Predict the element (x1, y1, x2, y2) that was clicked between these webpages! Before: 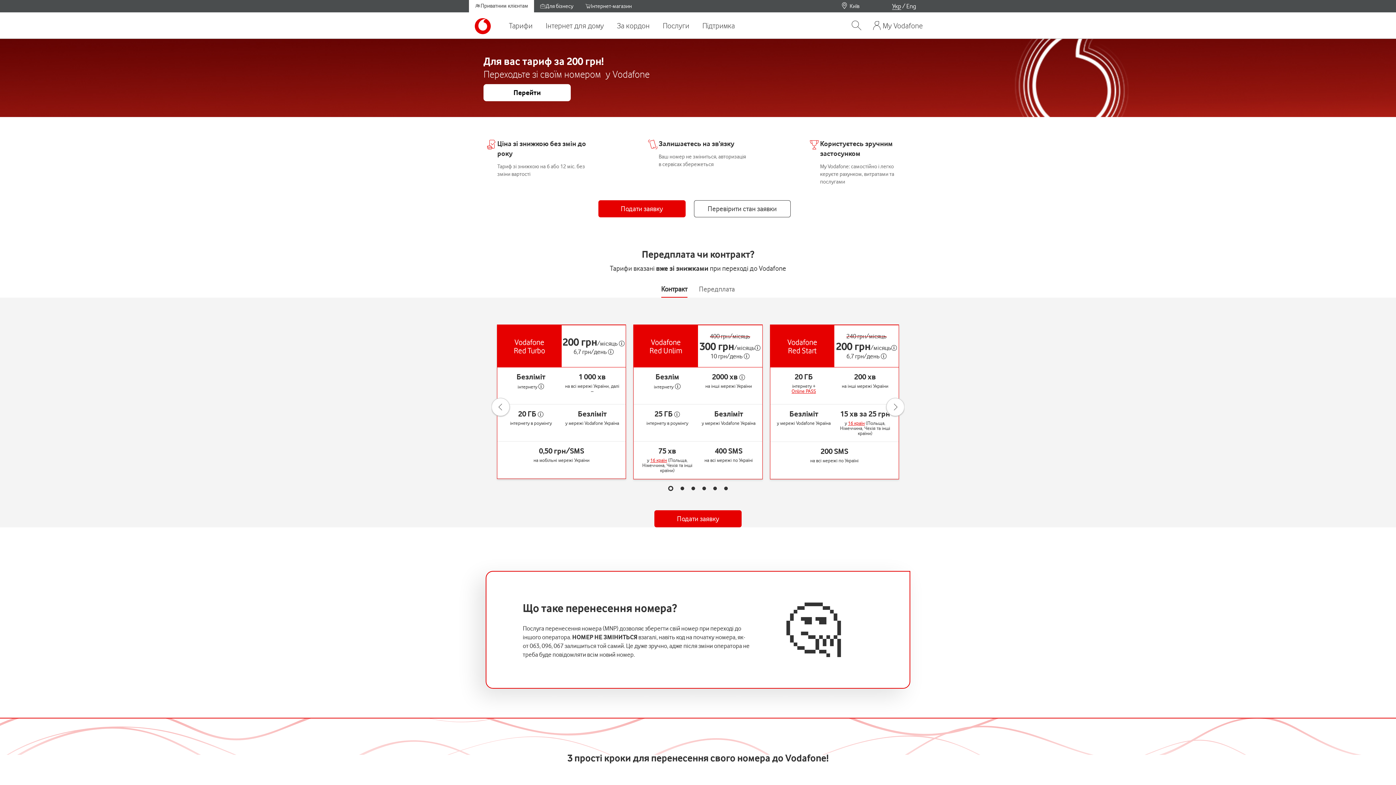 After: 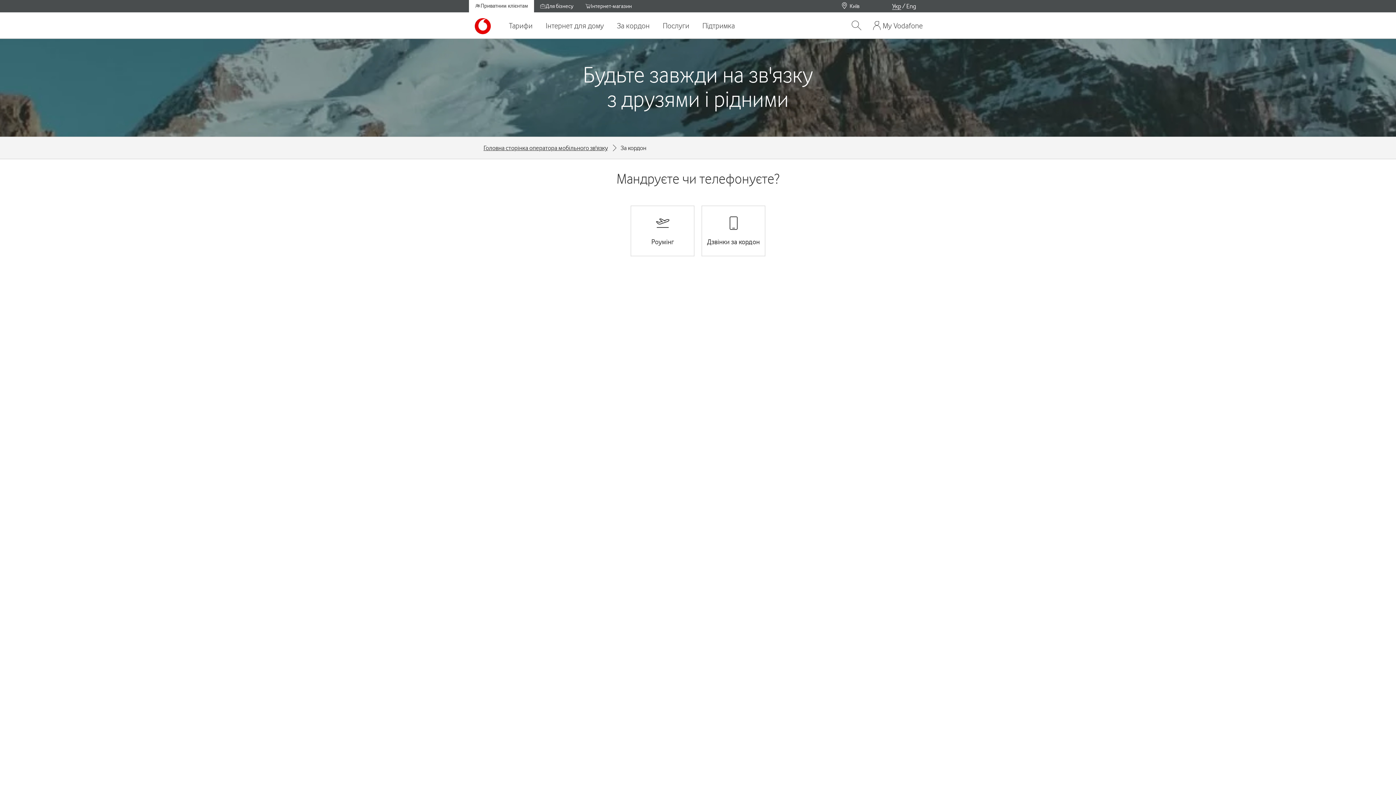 Action: bbox: (610, 12, 656, 38) label: За кордон